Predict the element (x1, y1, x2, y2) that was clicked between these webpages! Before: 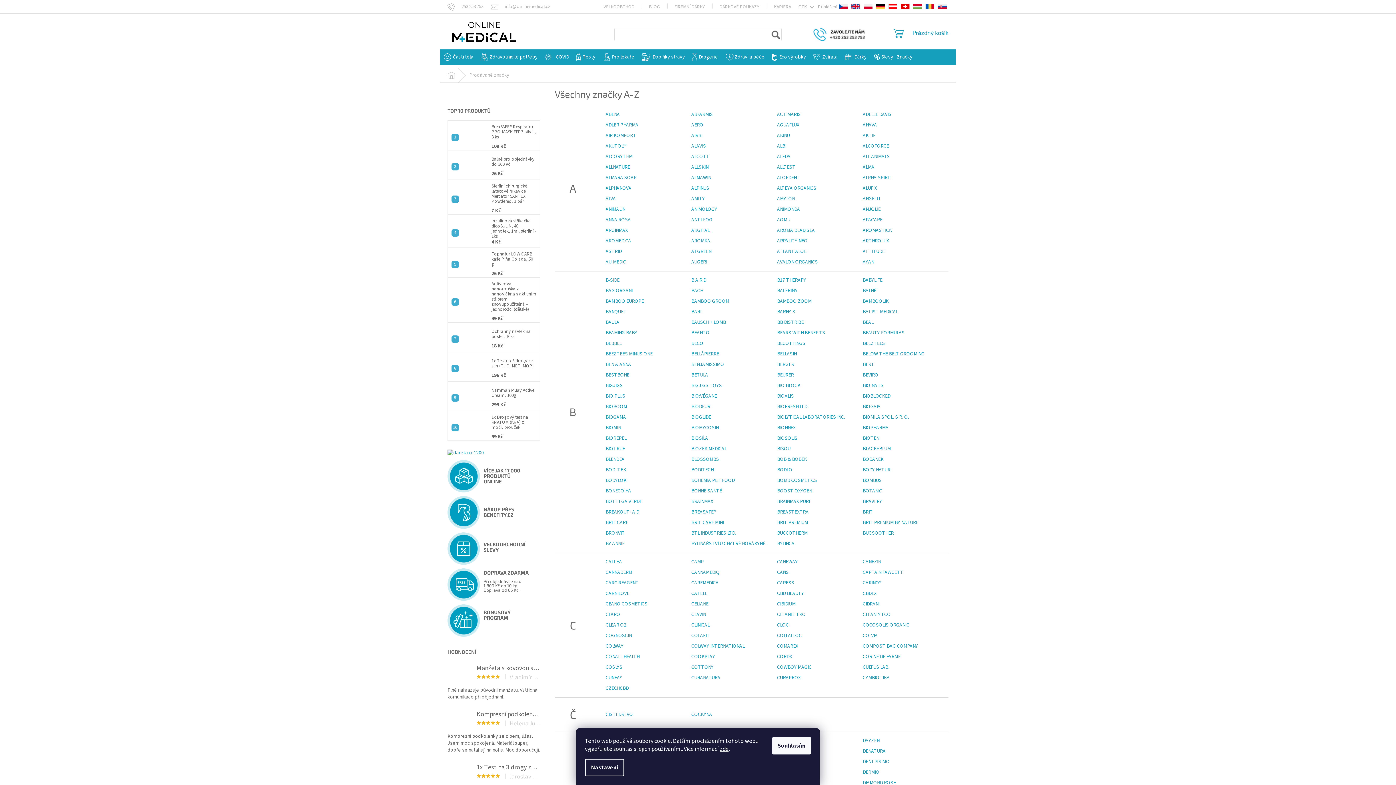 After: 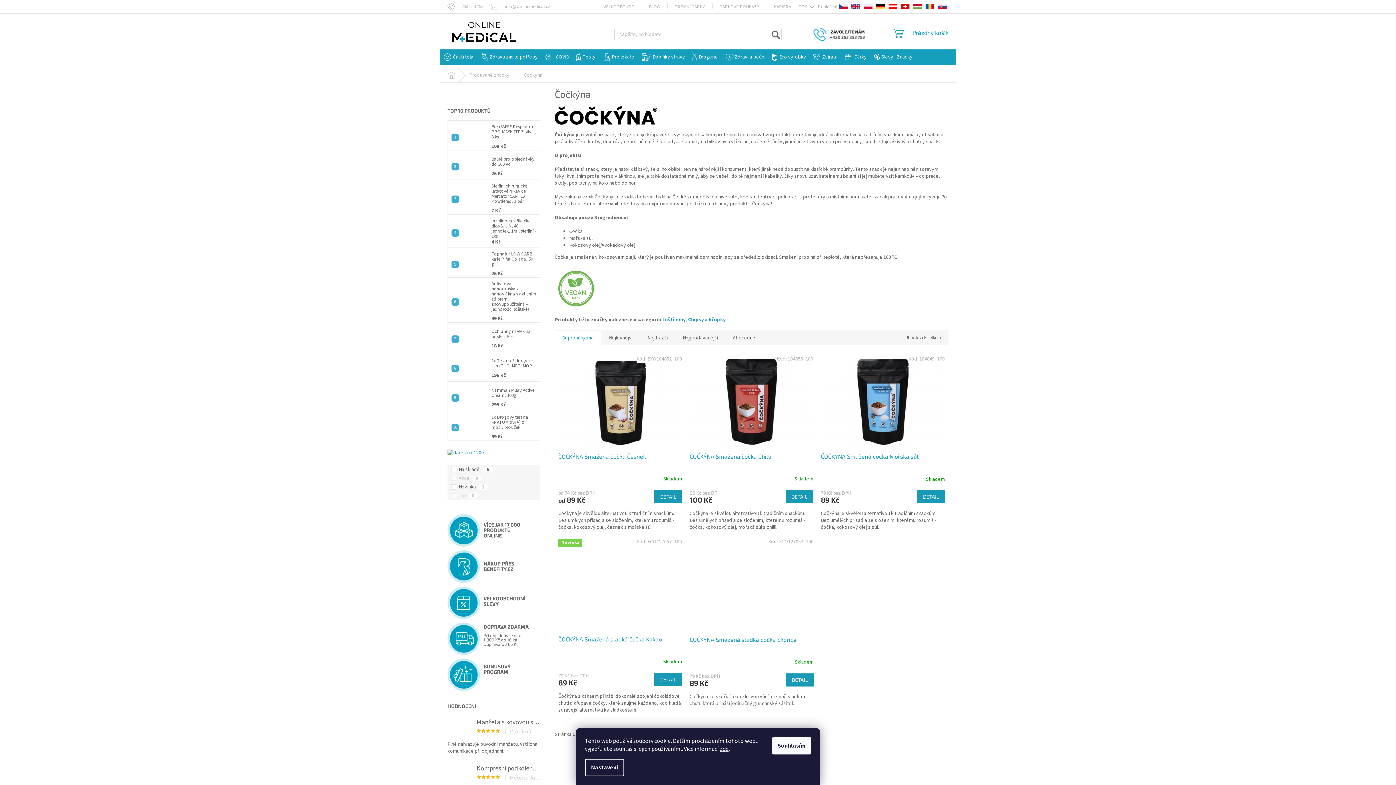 Action: label: ČOČKÝNA bbox: (691, 711, 712, 718)